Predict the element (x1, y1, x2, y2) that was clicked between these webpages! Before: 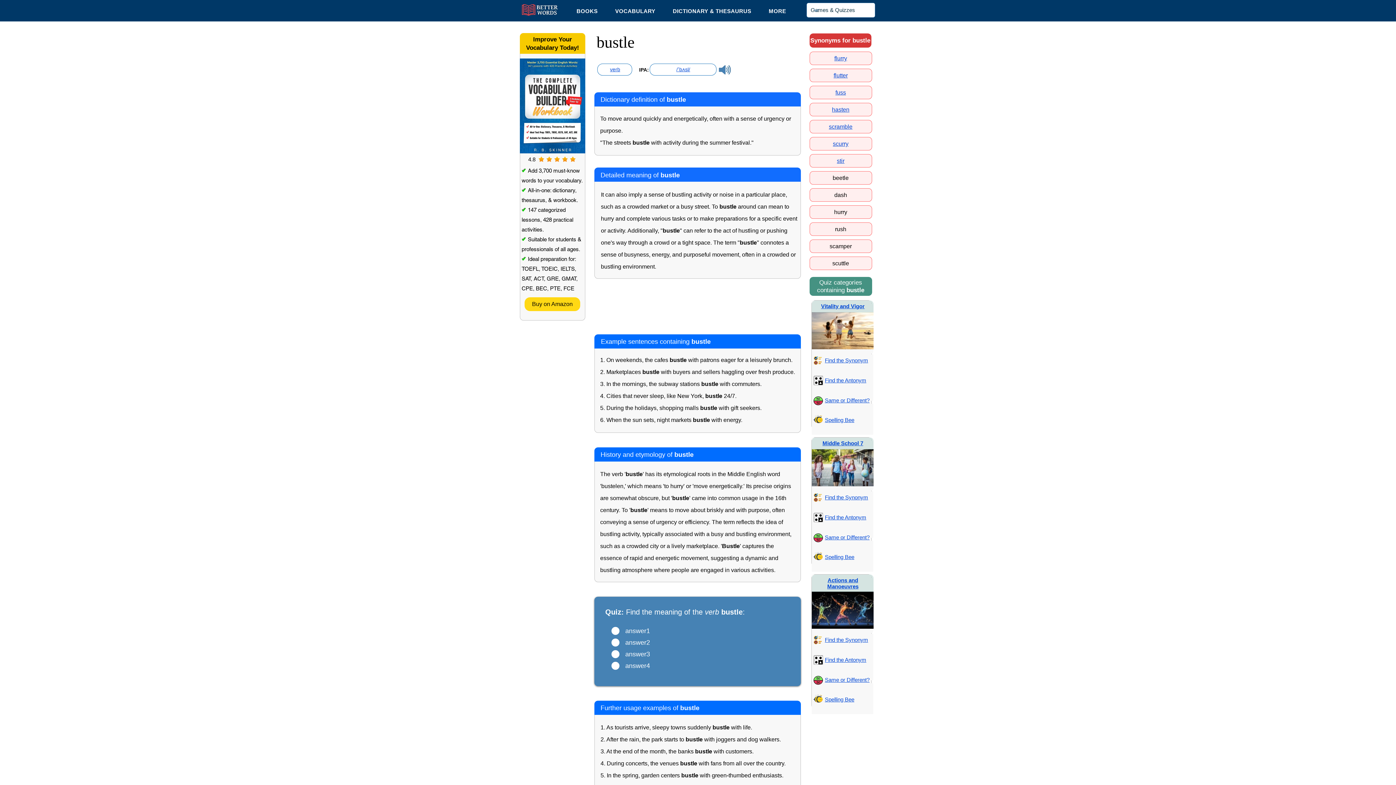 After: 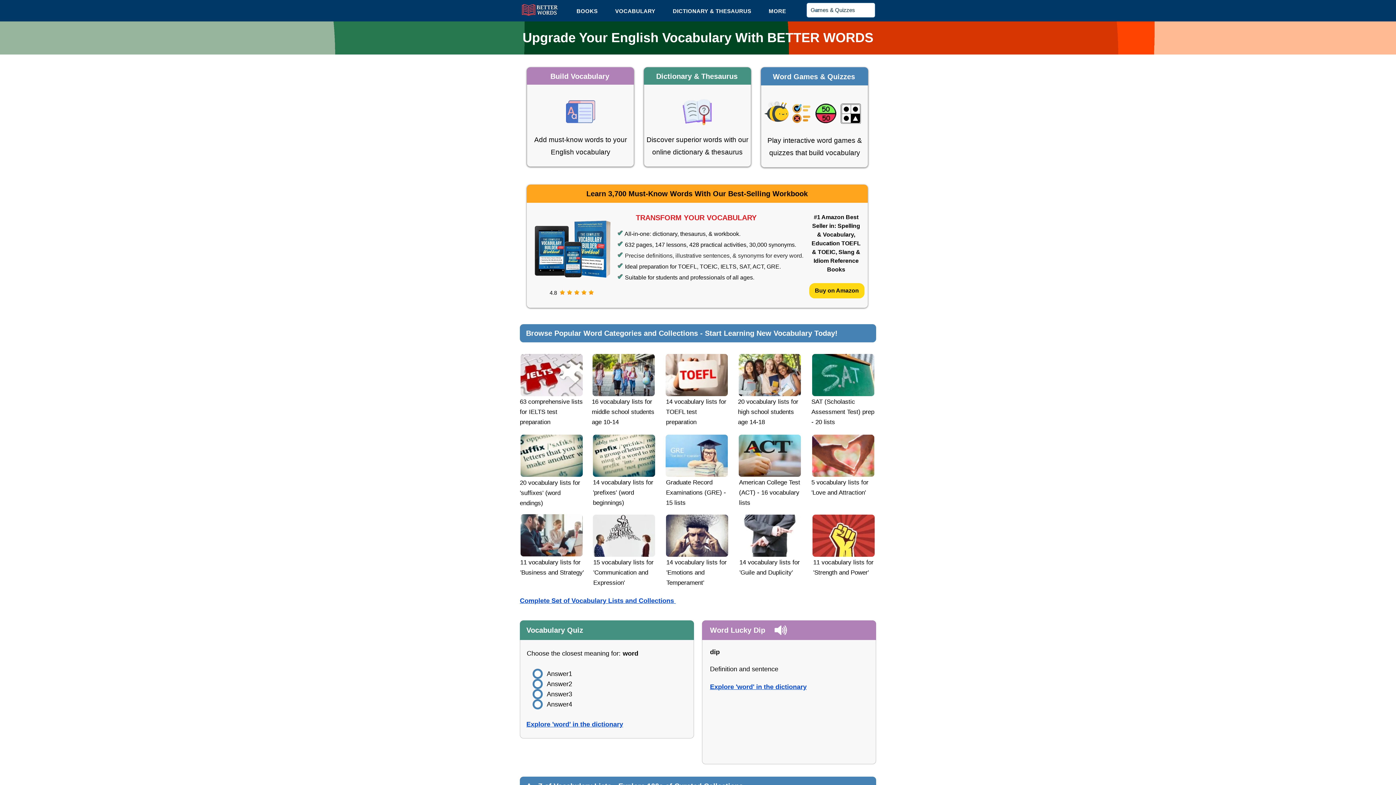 Action: bbox: (521, 4, 558, 16)